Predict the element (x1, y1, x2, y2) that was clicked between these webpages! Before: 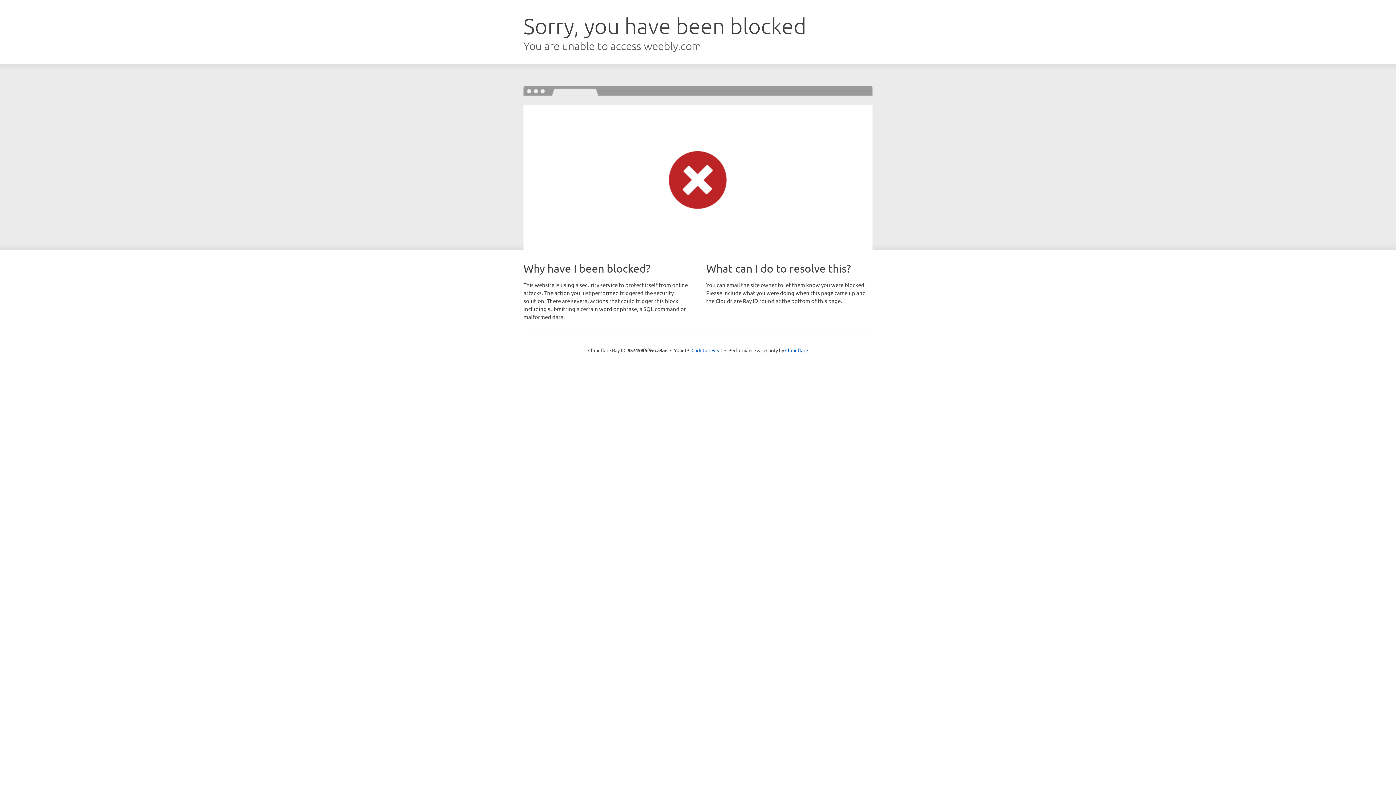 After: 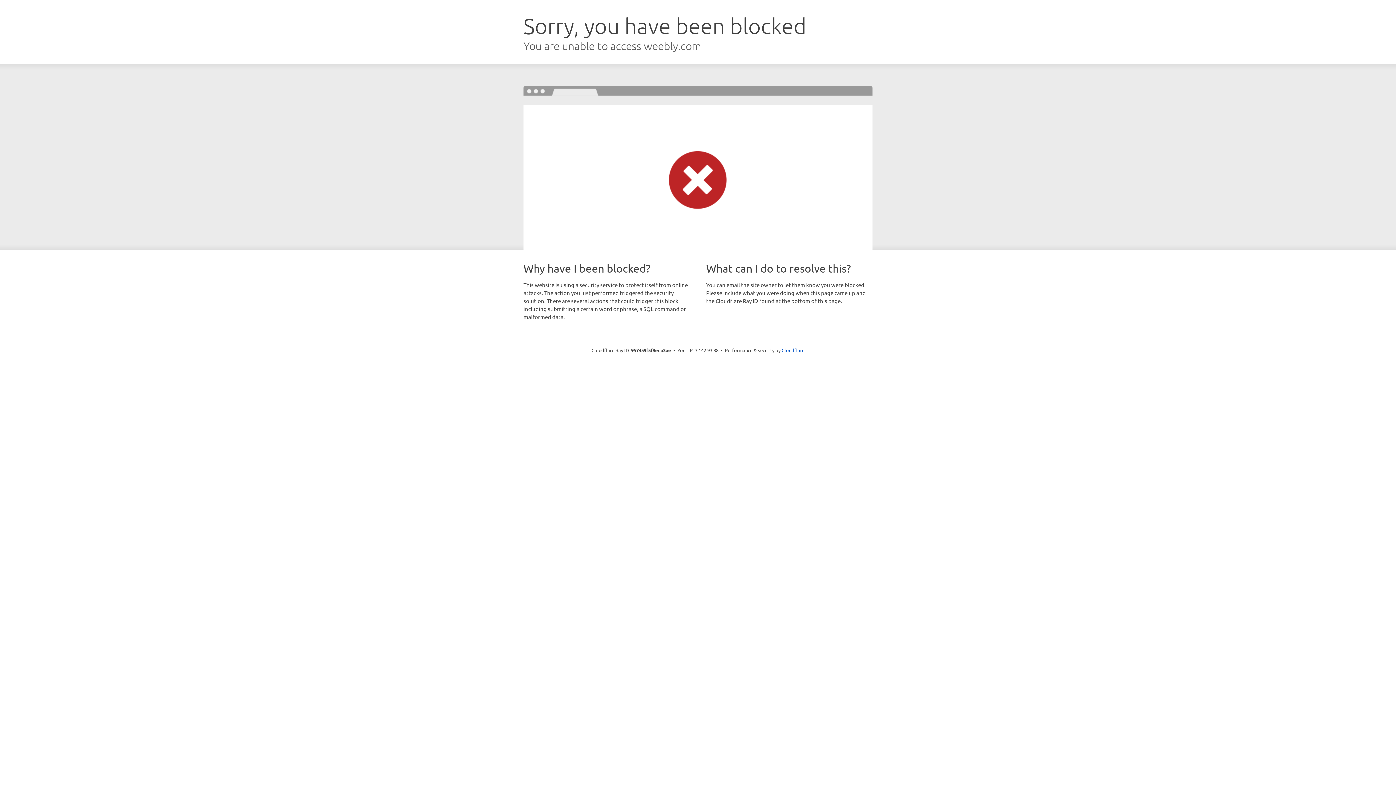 Action: label: Click to reveal bbox: (691, 346, 722, 353)